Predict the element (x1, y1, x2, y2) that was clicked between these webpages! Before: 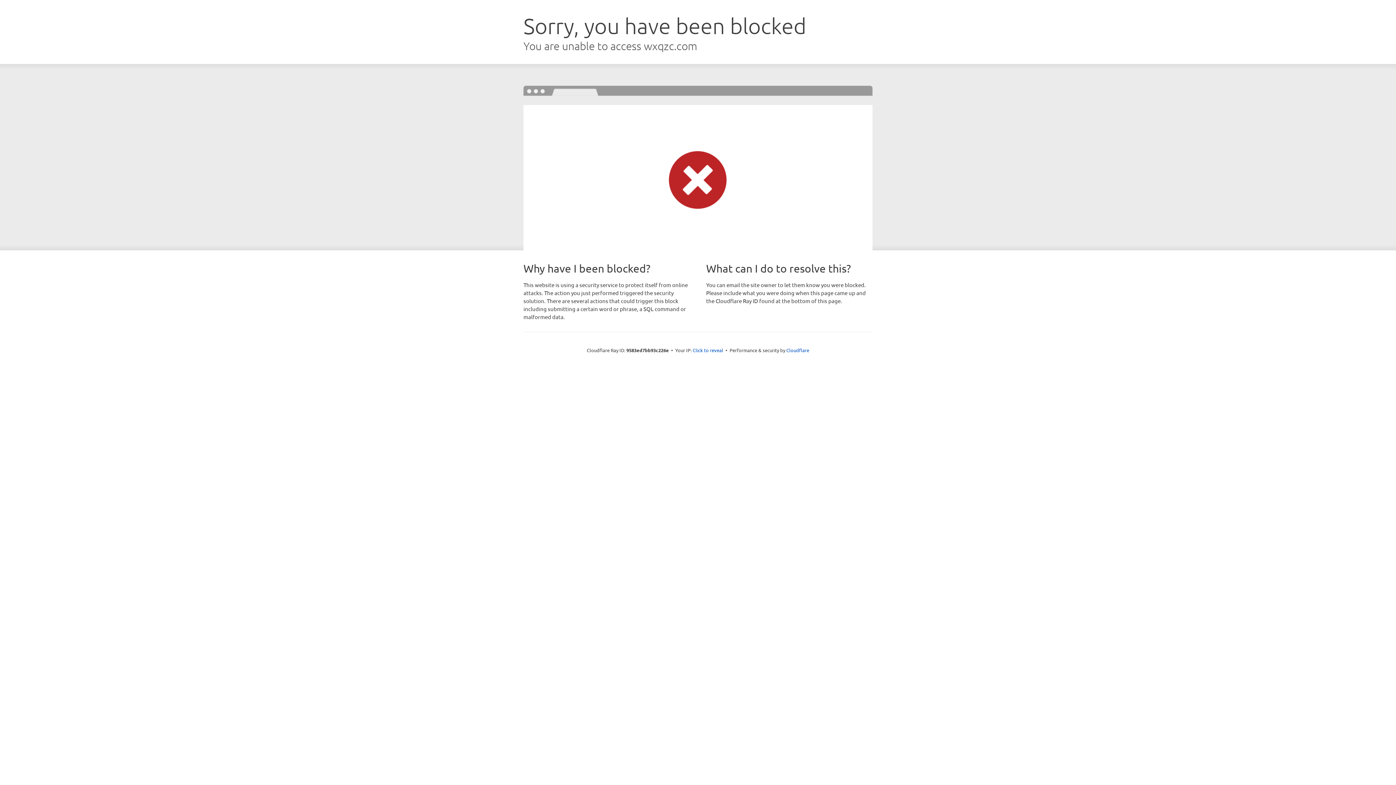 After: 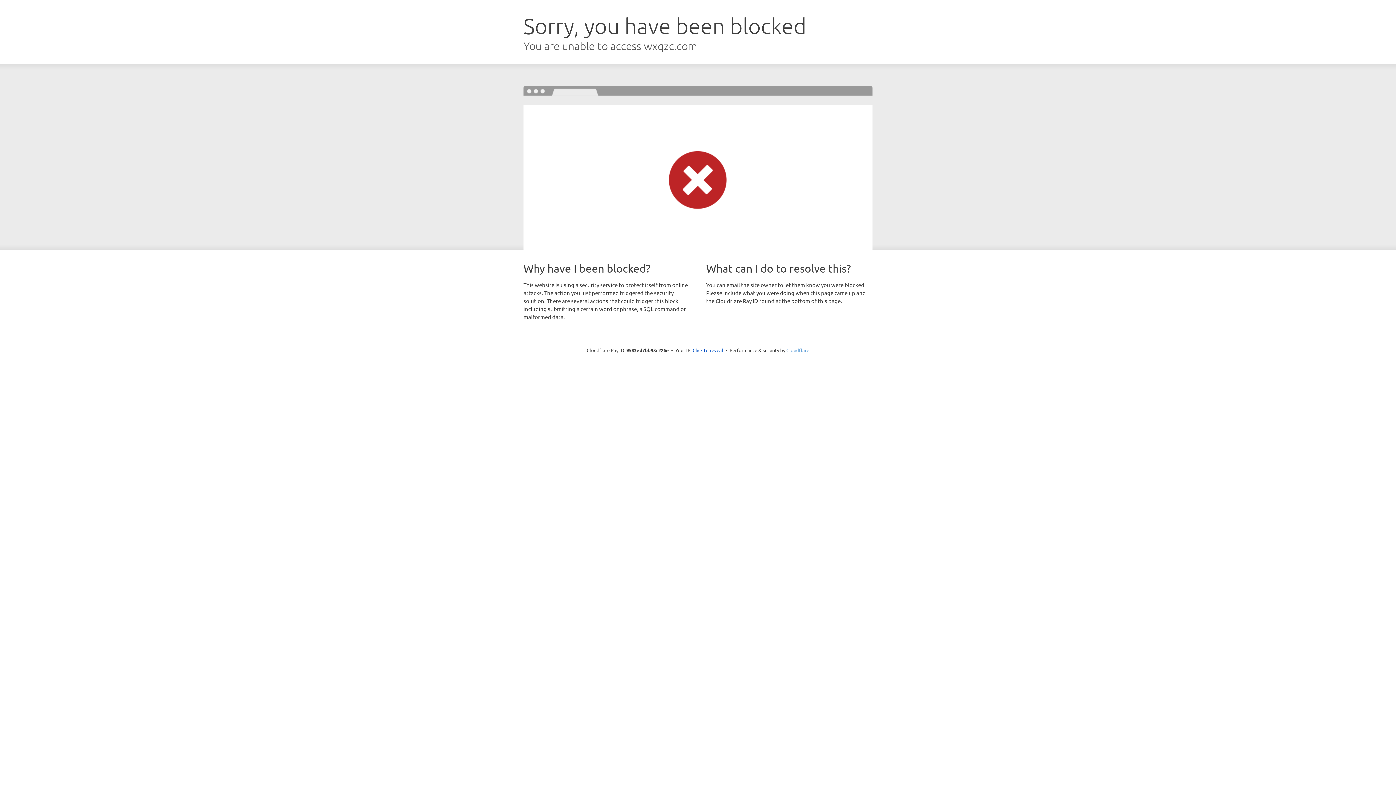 Action: bbox: (786, 347, 809, 353) label: Cloudflare